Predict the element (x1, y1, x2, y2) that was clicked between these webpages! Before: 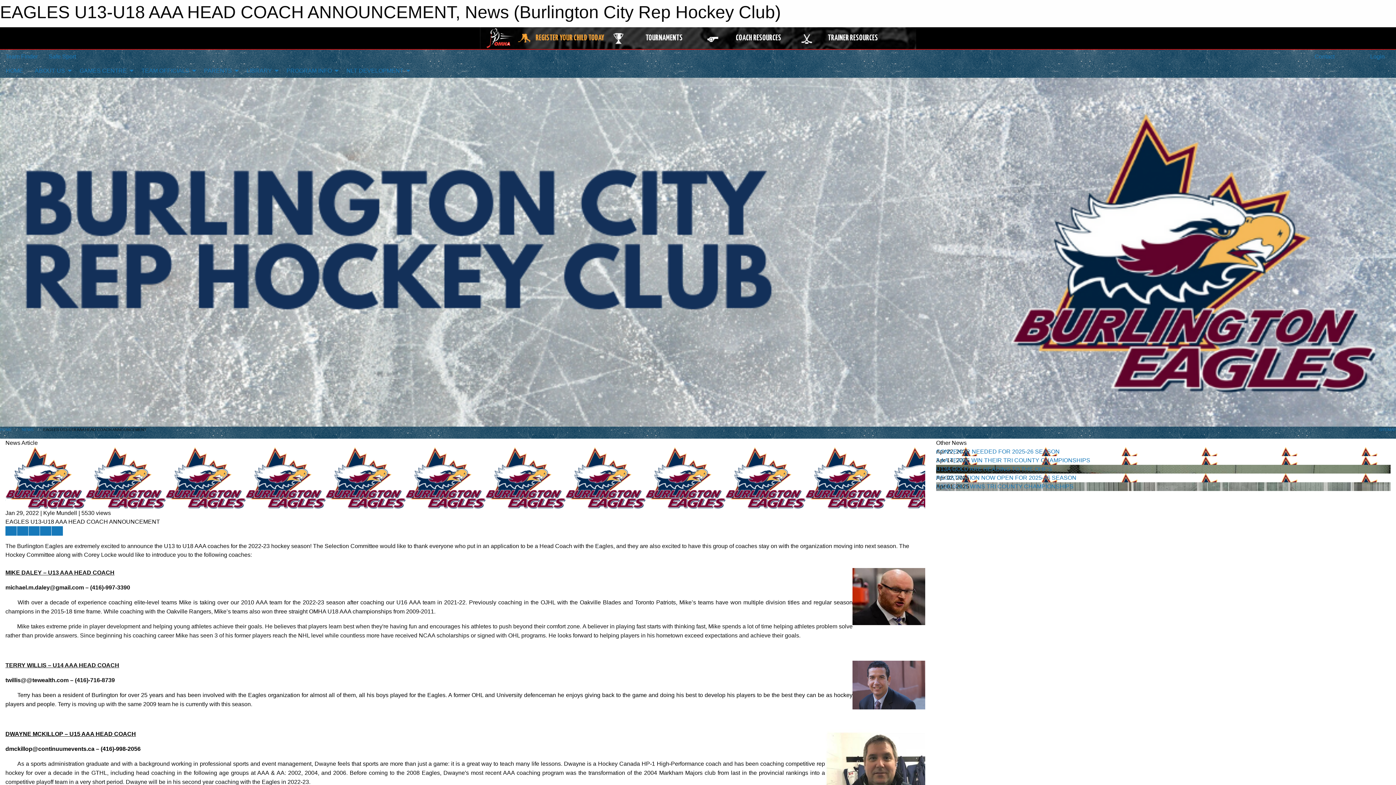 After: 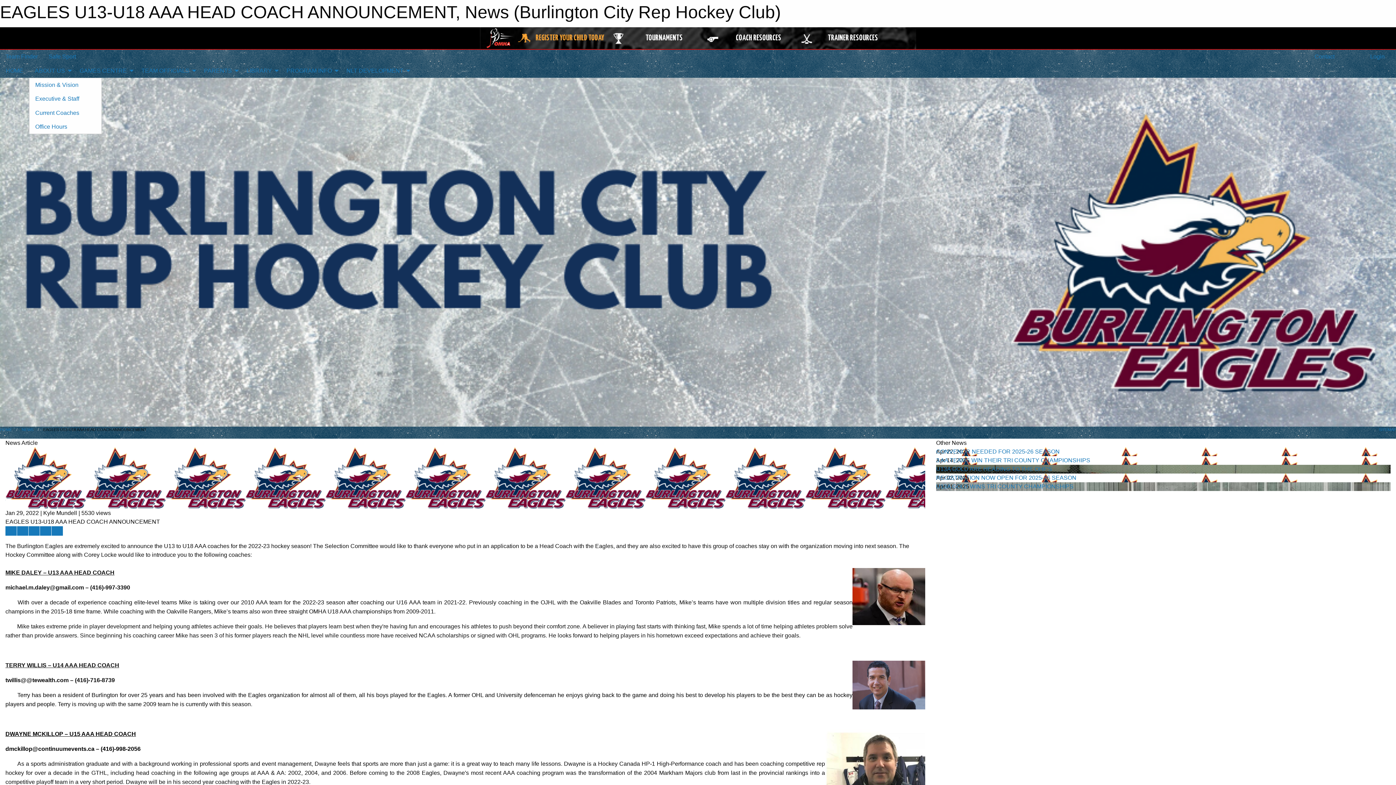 Action: label: ABOUT US bbox: (29, 63, 73, 77)